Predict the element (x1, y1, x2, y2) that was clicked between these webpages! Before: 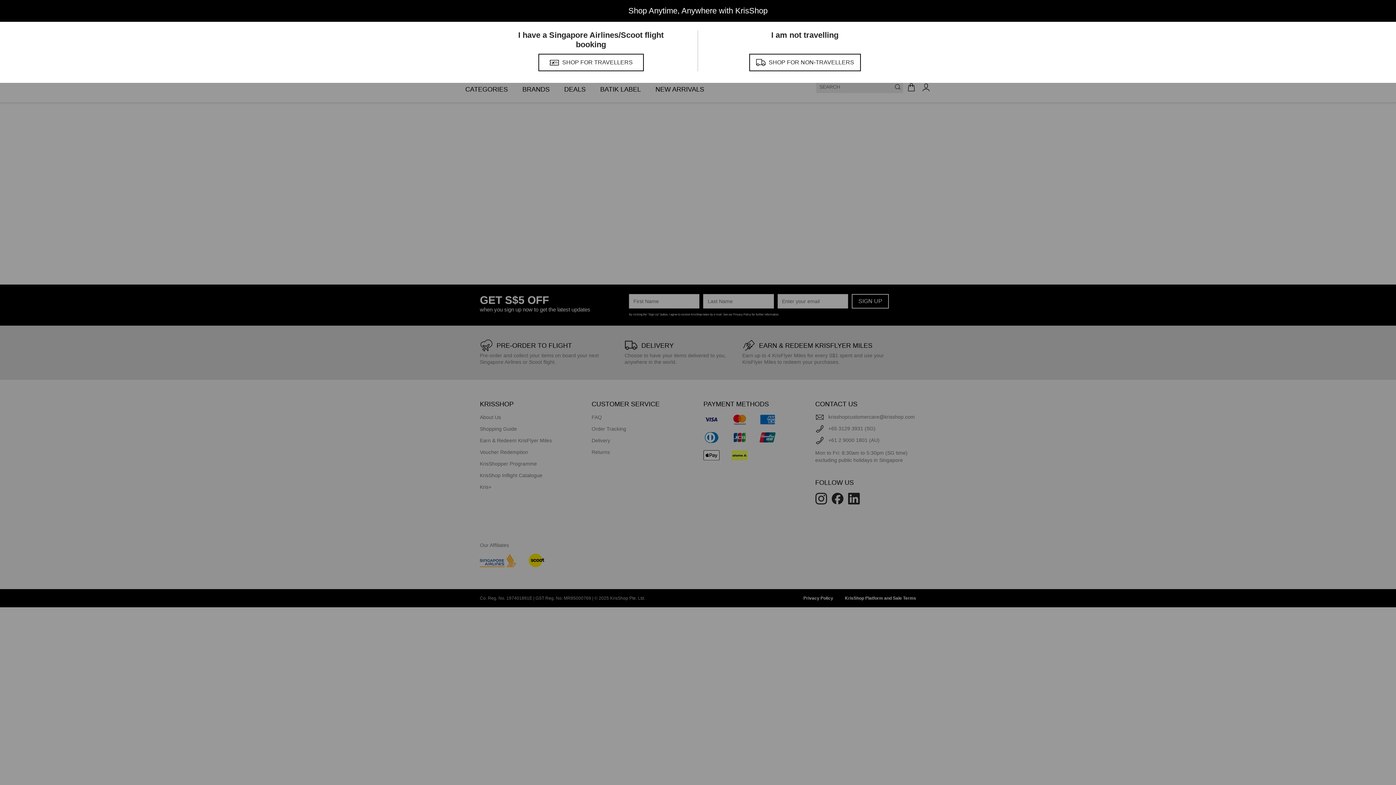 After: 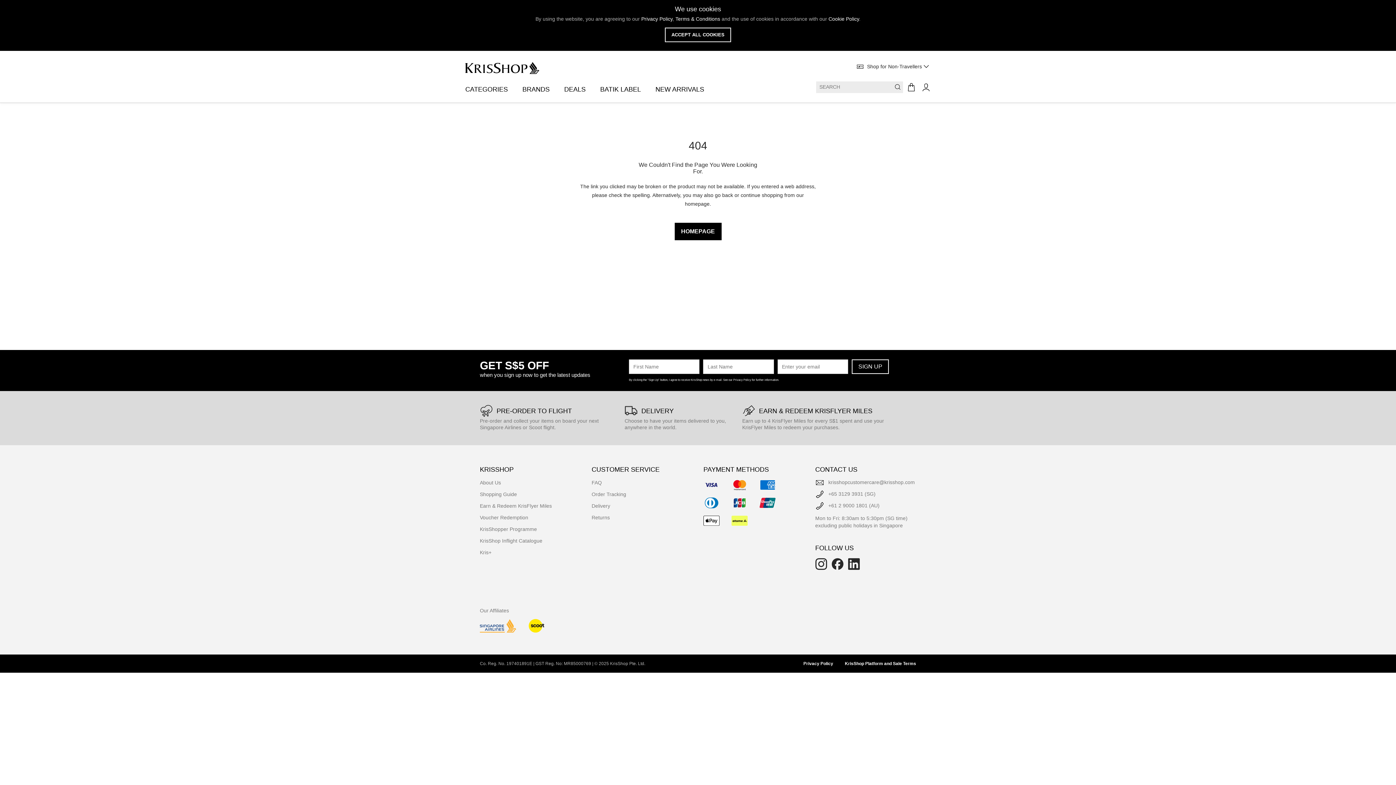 Action: bbox: (749, 53, 860, 71) label: SHOP FOR NON-TRAVELLERS